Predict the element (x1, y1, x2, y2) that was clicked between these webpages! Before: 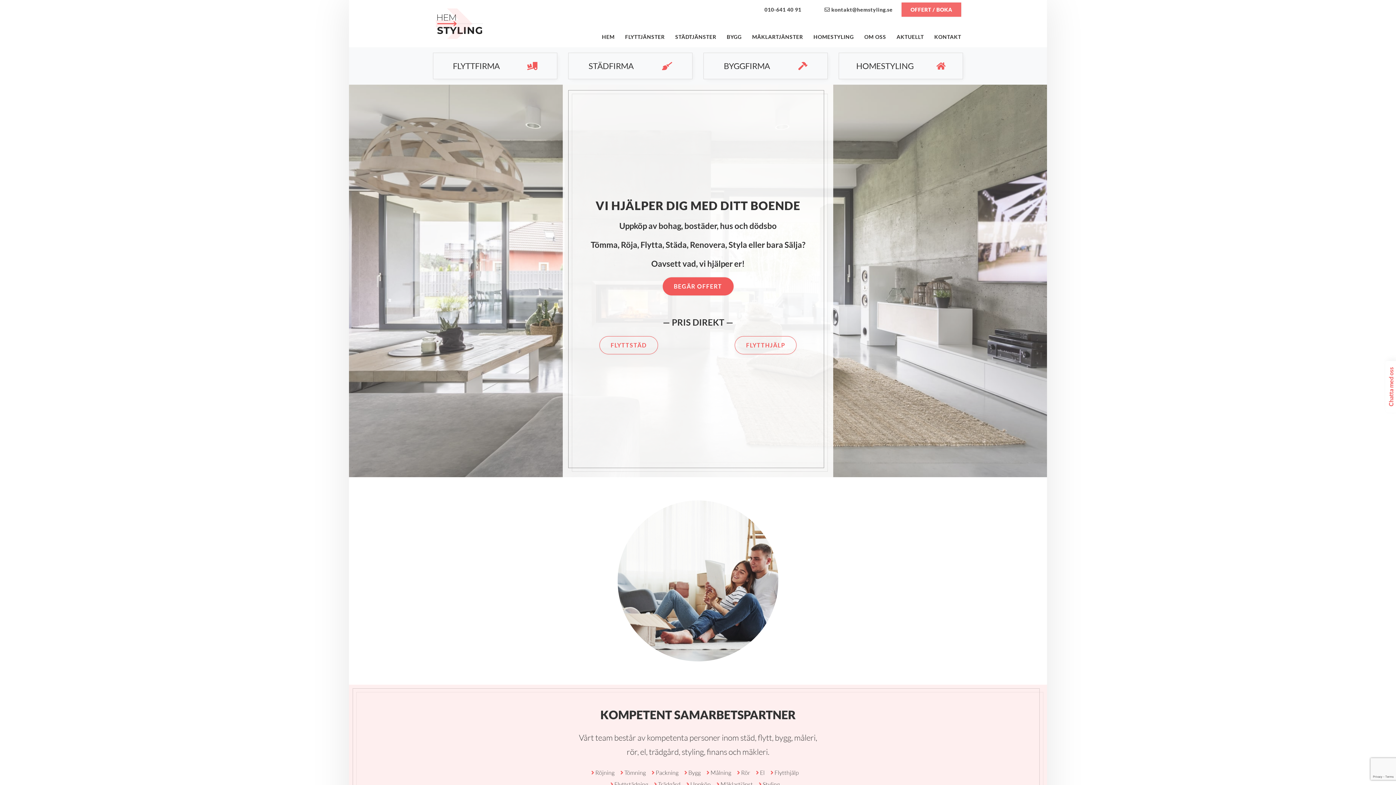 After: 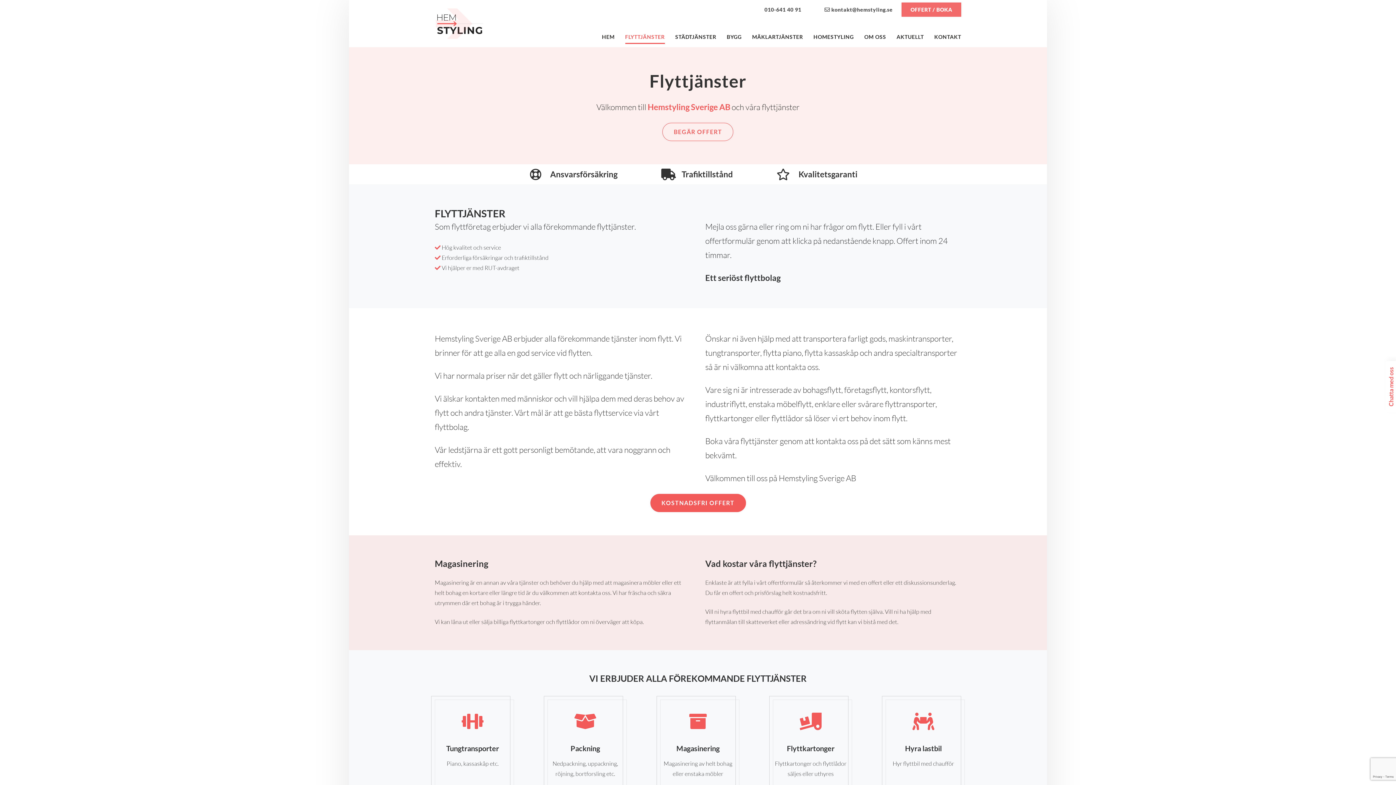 Action: label: FLYTTFIRMA bbox: (427, 47, 562, 84)